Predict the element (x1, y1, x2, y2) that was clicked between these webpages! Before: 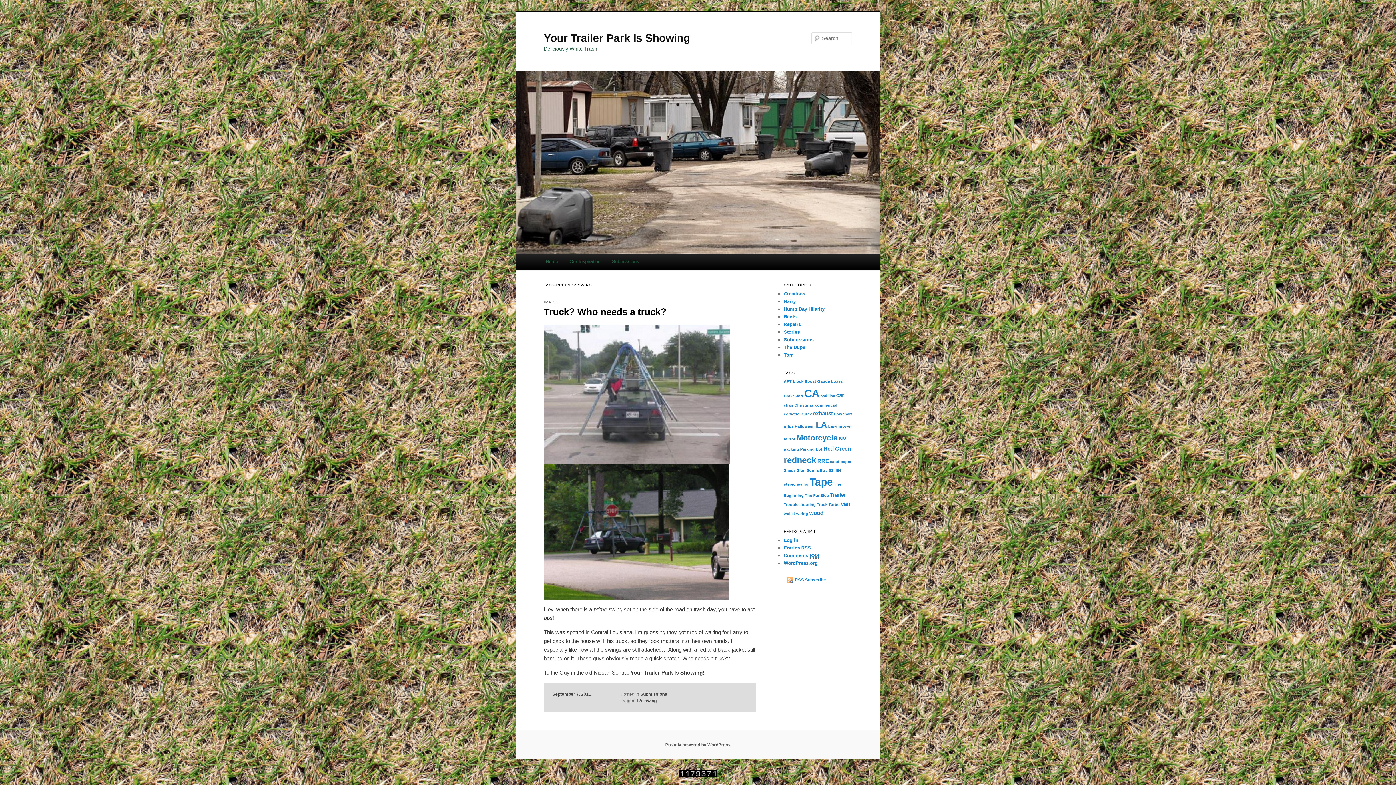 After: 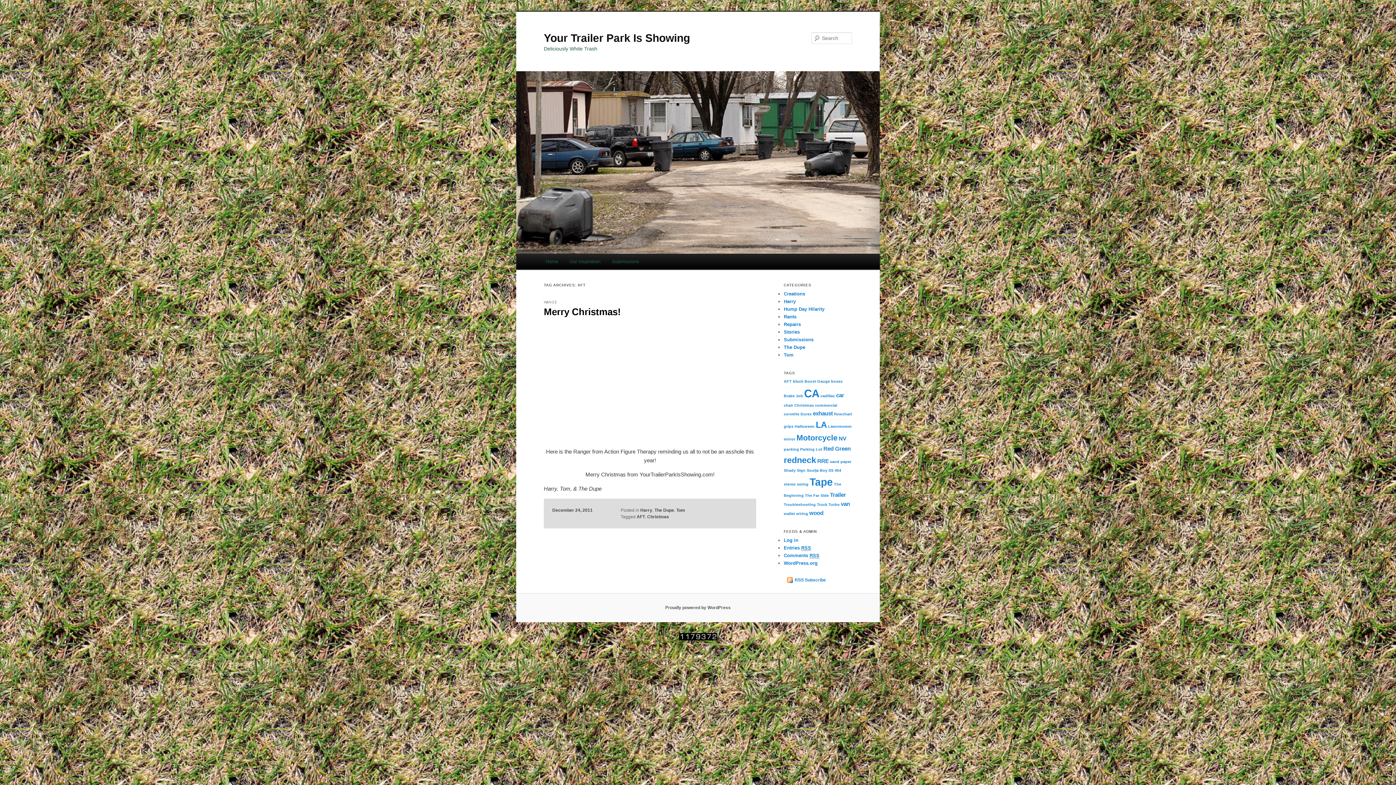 Action: bbox: (784, 379, 792, 383) label: AFT